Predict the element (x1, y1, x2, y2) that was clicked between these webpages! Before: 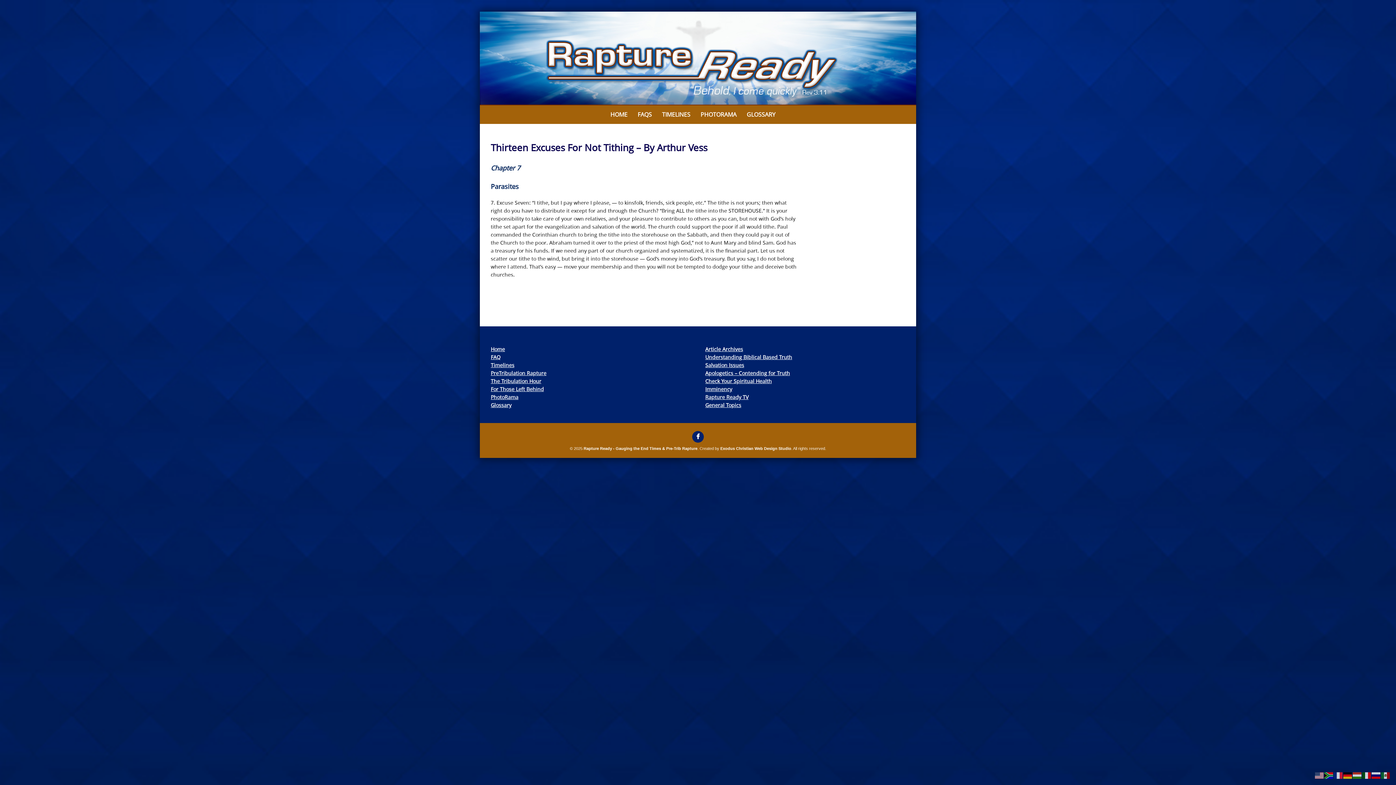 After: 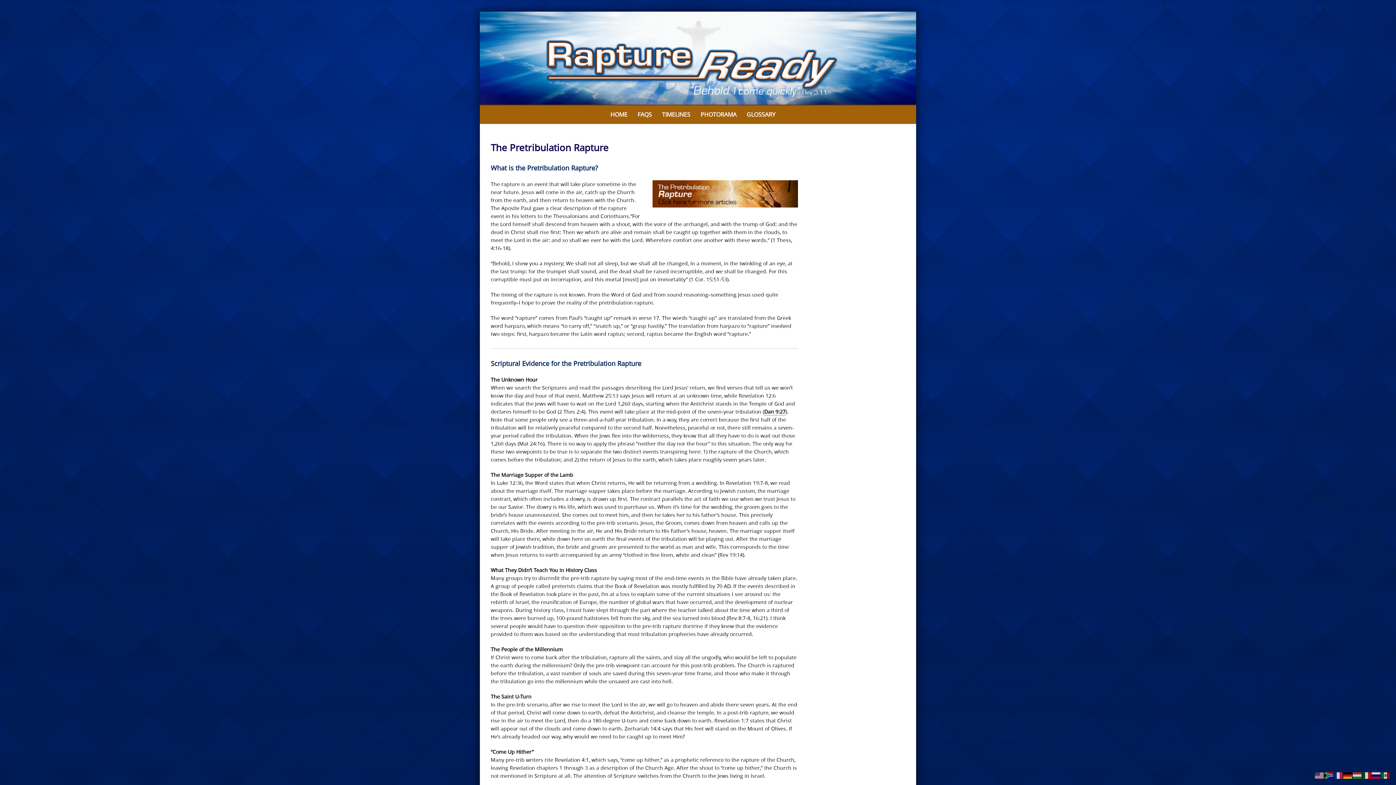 Action: label: PreTribulation Rapture bbox: (490, 369, 546, 376)